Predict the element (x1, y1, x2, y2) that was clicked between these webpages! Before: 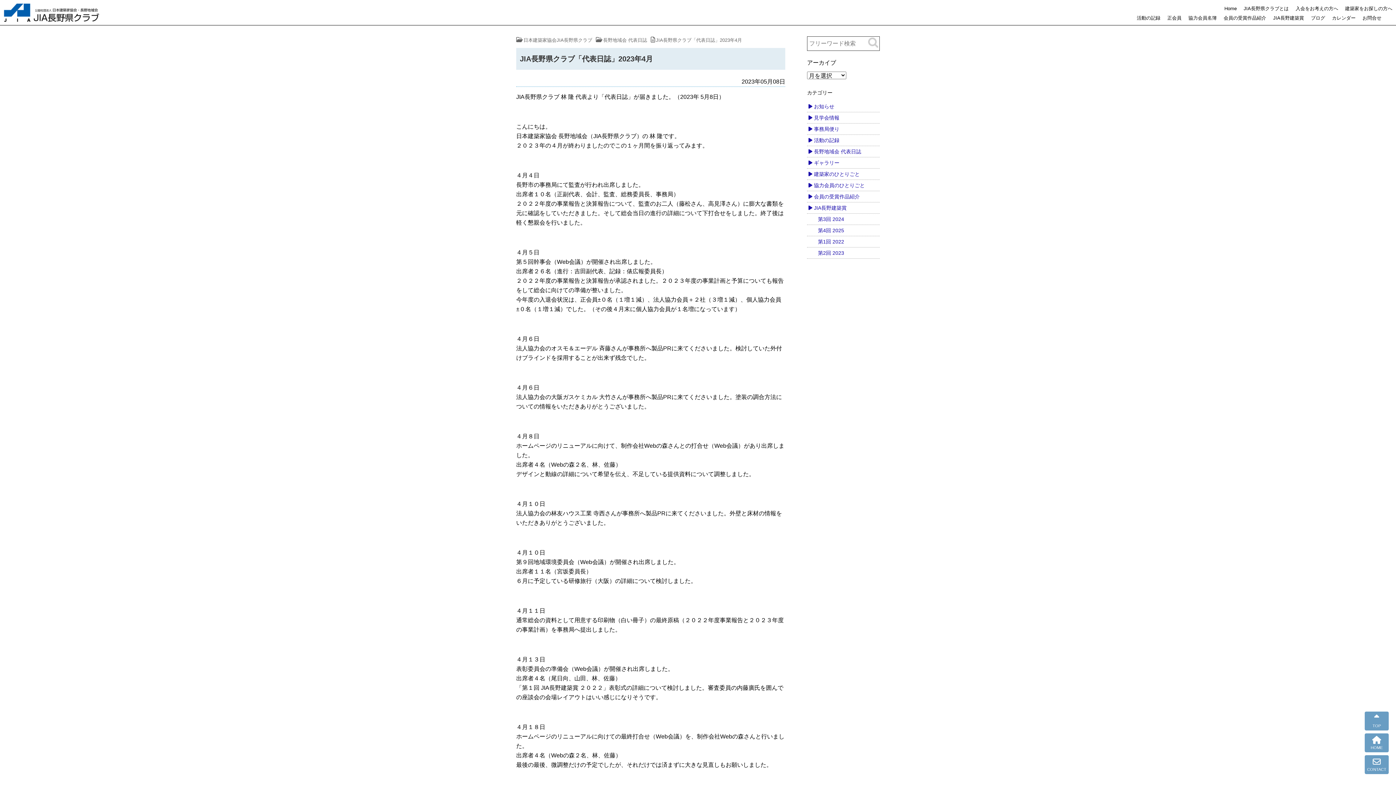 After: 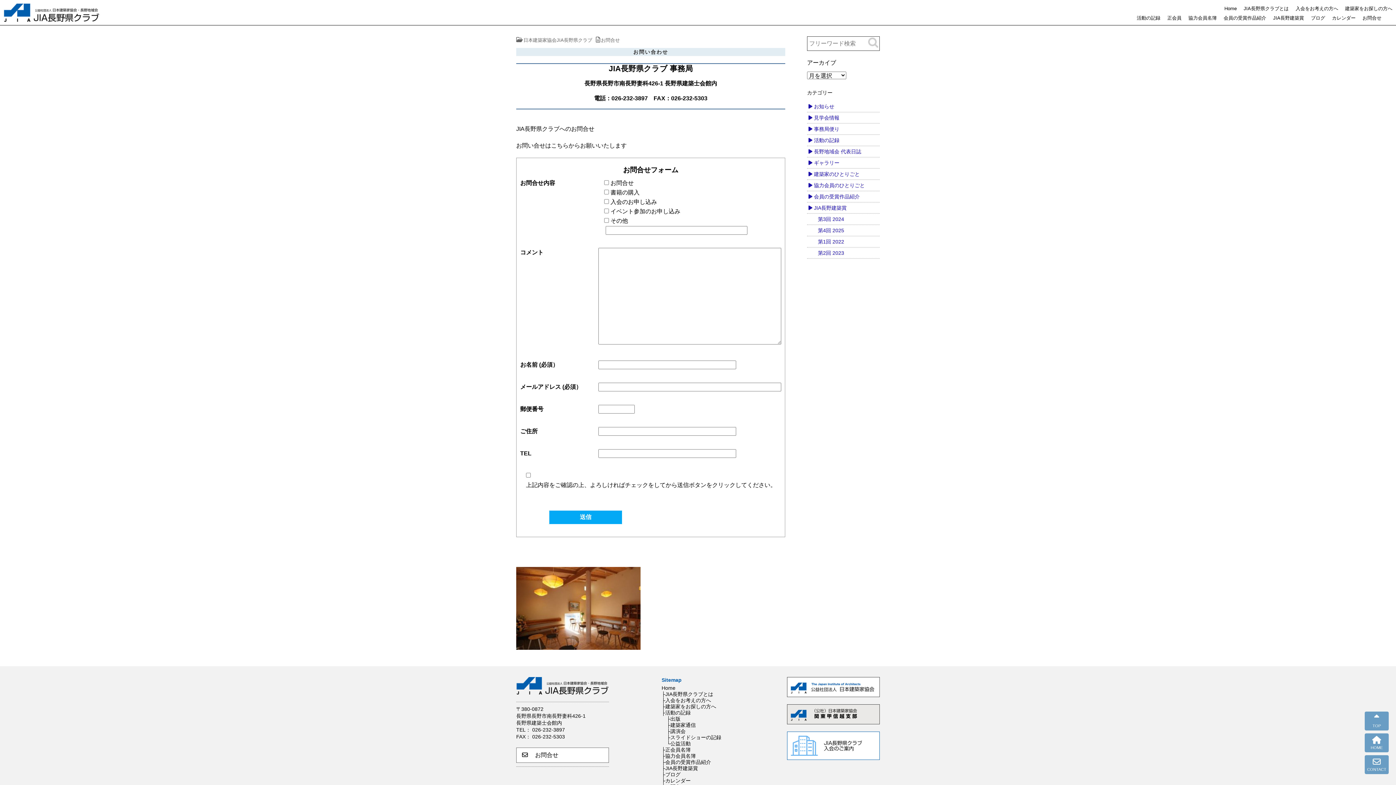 Action: bbox: (1362, 15, 1381, 20) label: お問合せ